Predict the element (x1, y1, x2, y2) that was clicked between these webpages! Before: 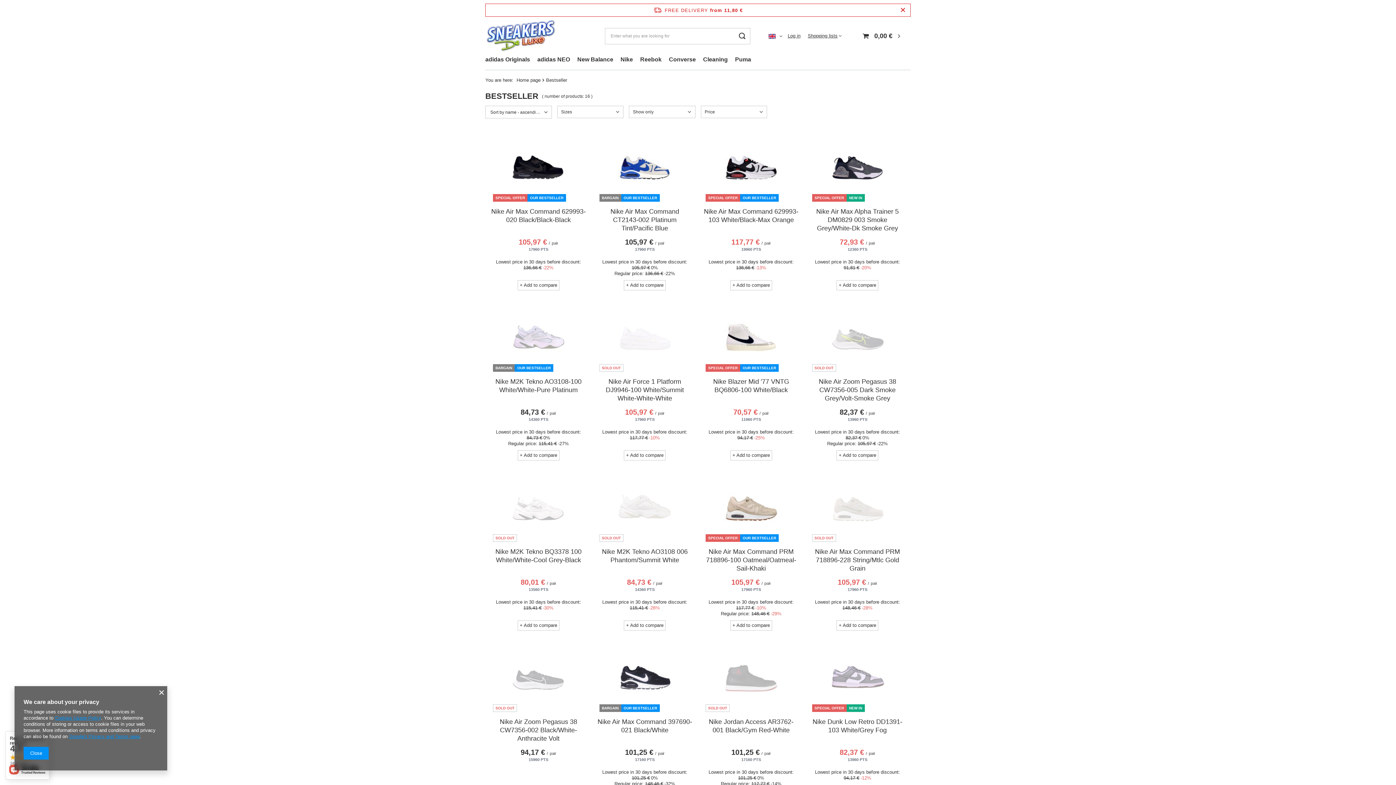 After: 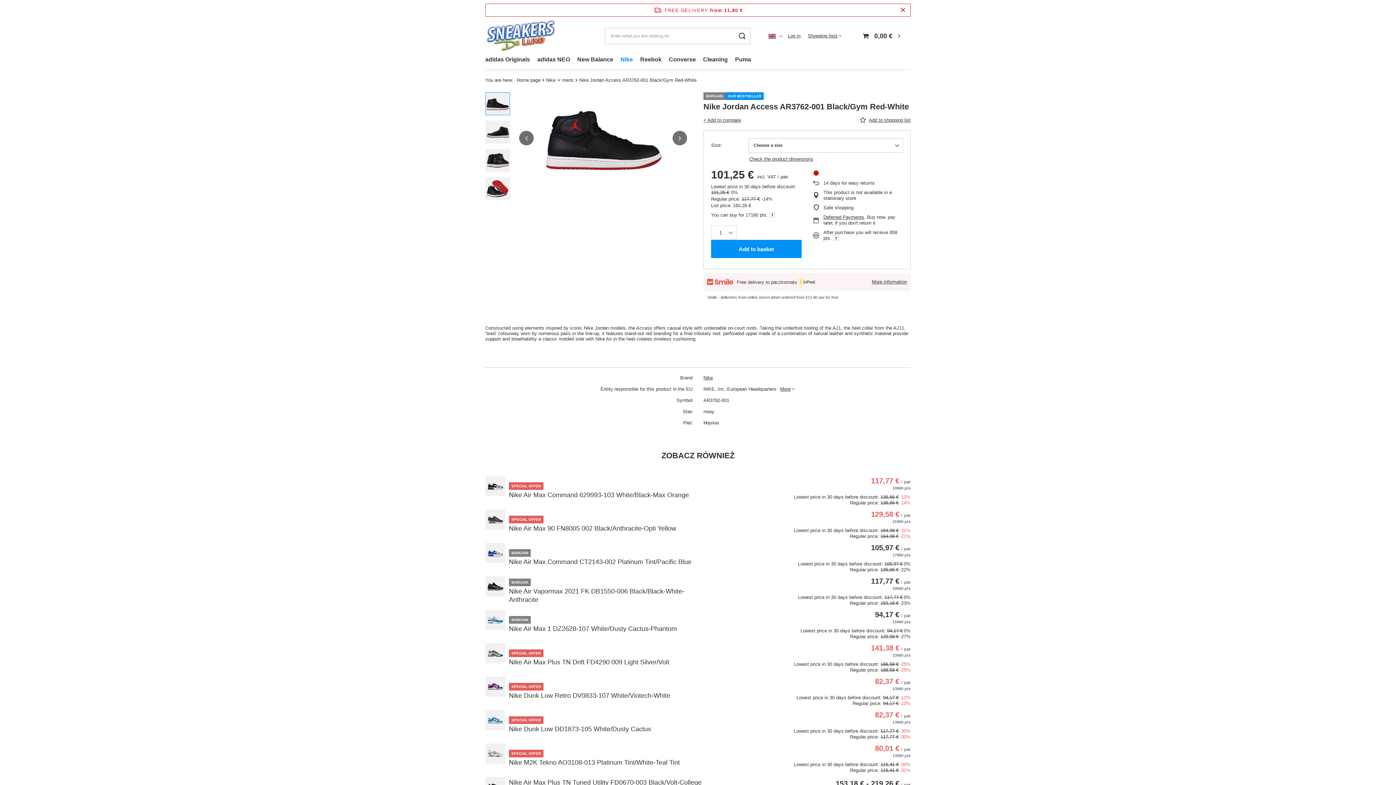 Action: bbox: (703, 718, 799, 743) label: Nike Jordan Access AR3762-001 Black/Gym Red-White